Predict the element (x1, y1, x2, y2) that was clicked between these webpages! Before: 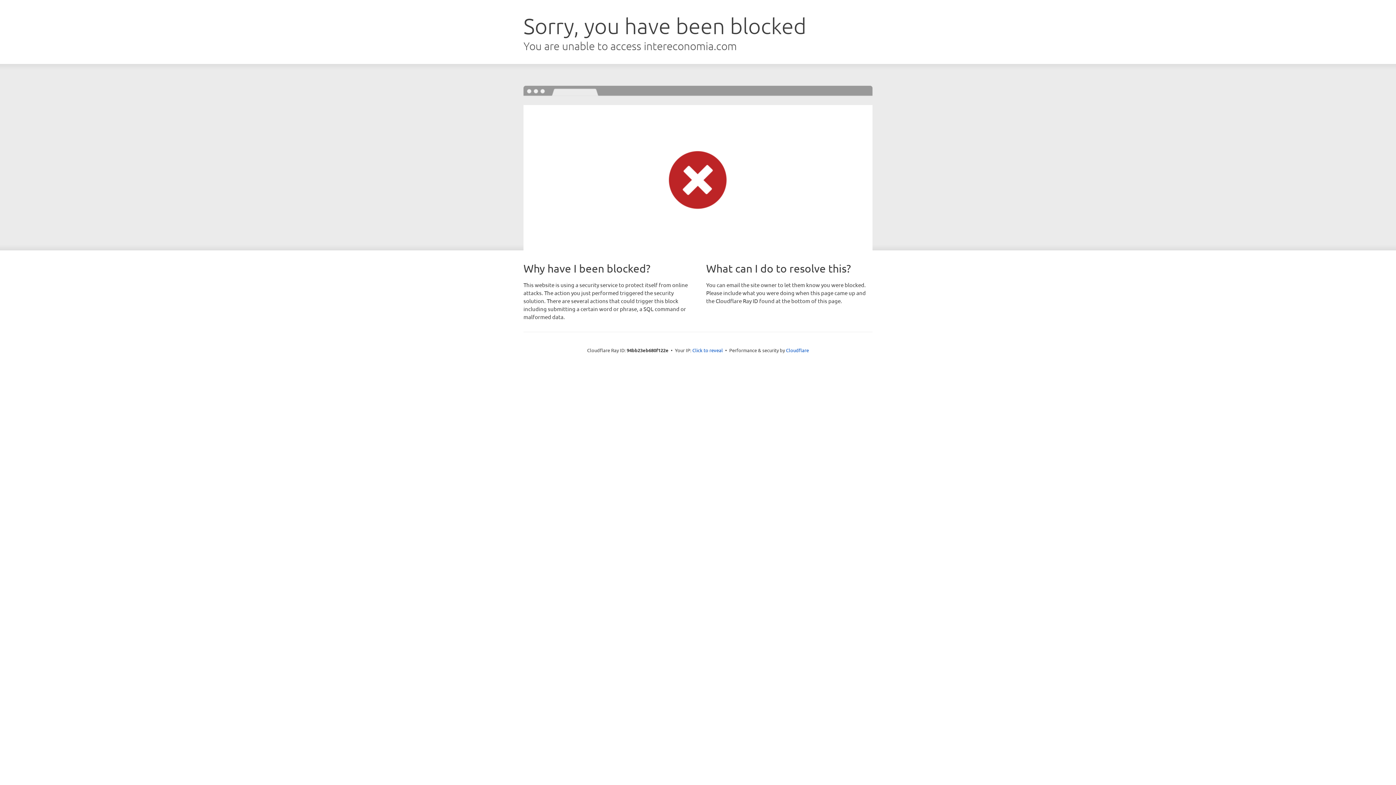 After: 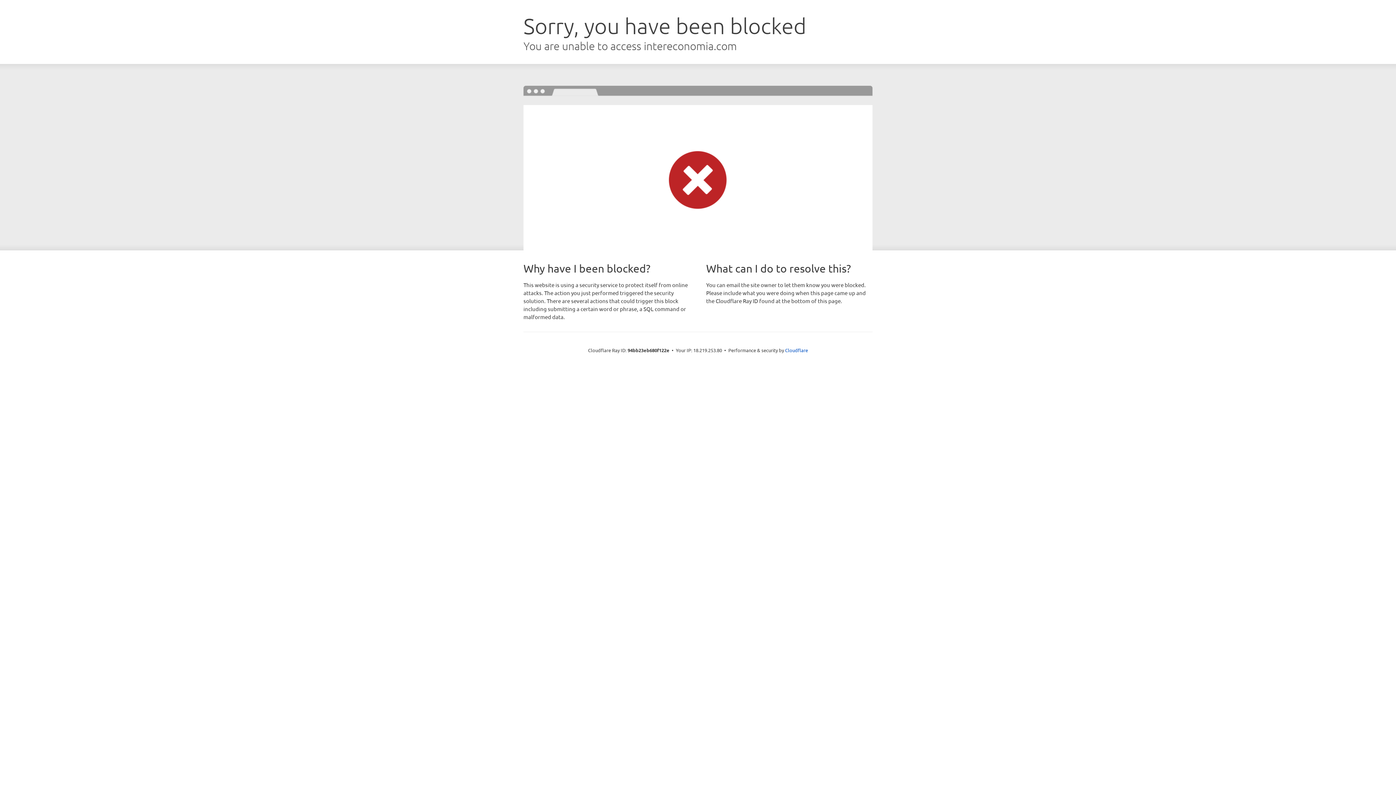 Action: label: Click to reveal bbox: (692, 346, 723, 353)